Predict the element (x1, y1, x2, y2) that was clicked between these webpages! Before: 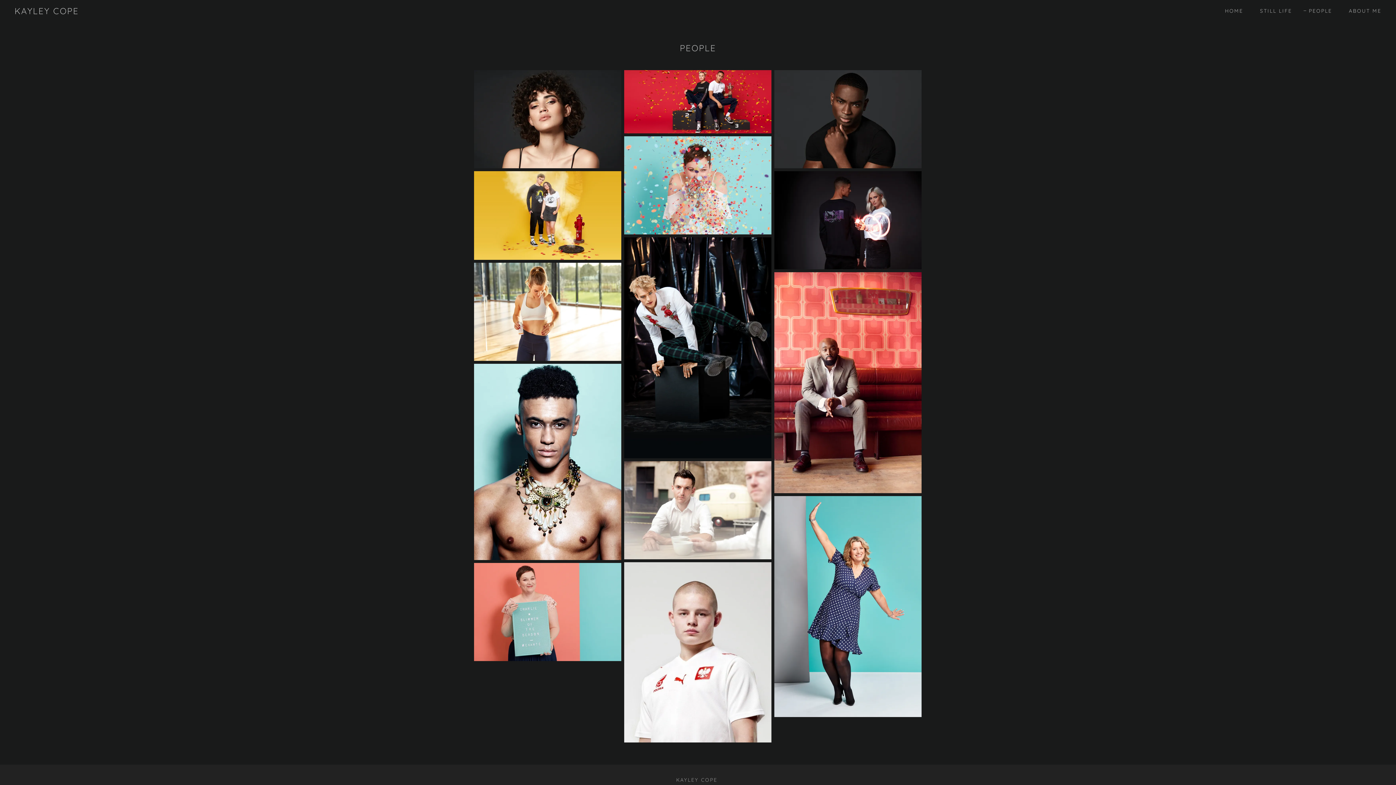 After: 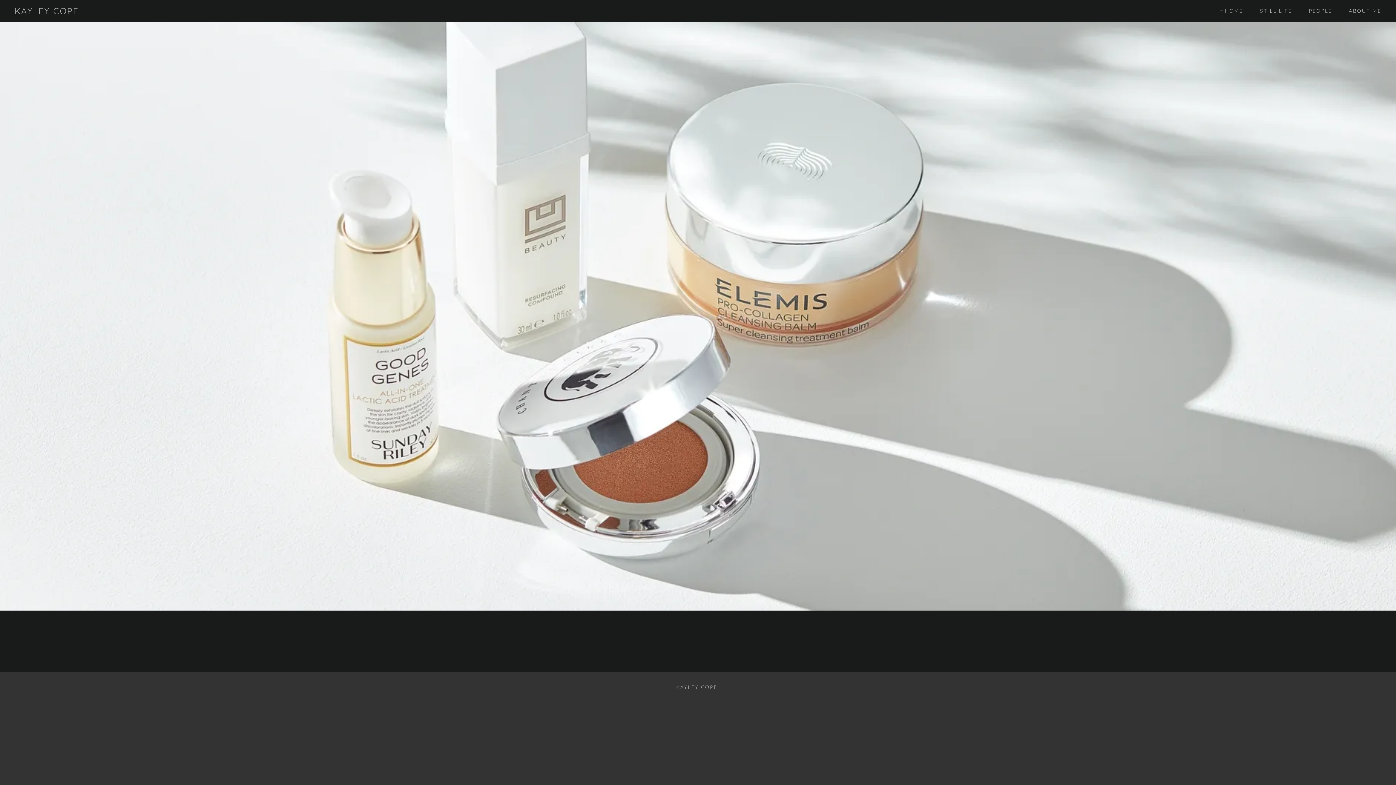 Action: label: HOME bbox: (1218, 4, 1245, 17)